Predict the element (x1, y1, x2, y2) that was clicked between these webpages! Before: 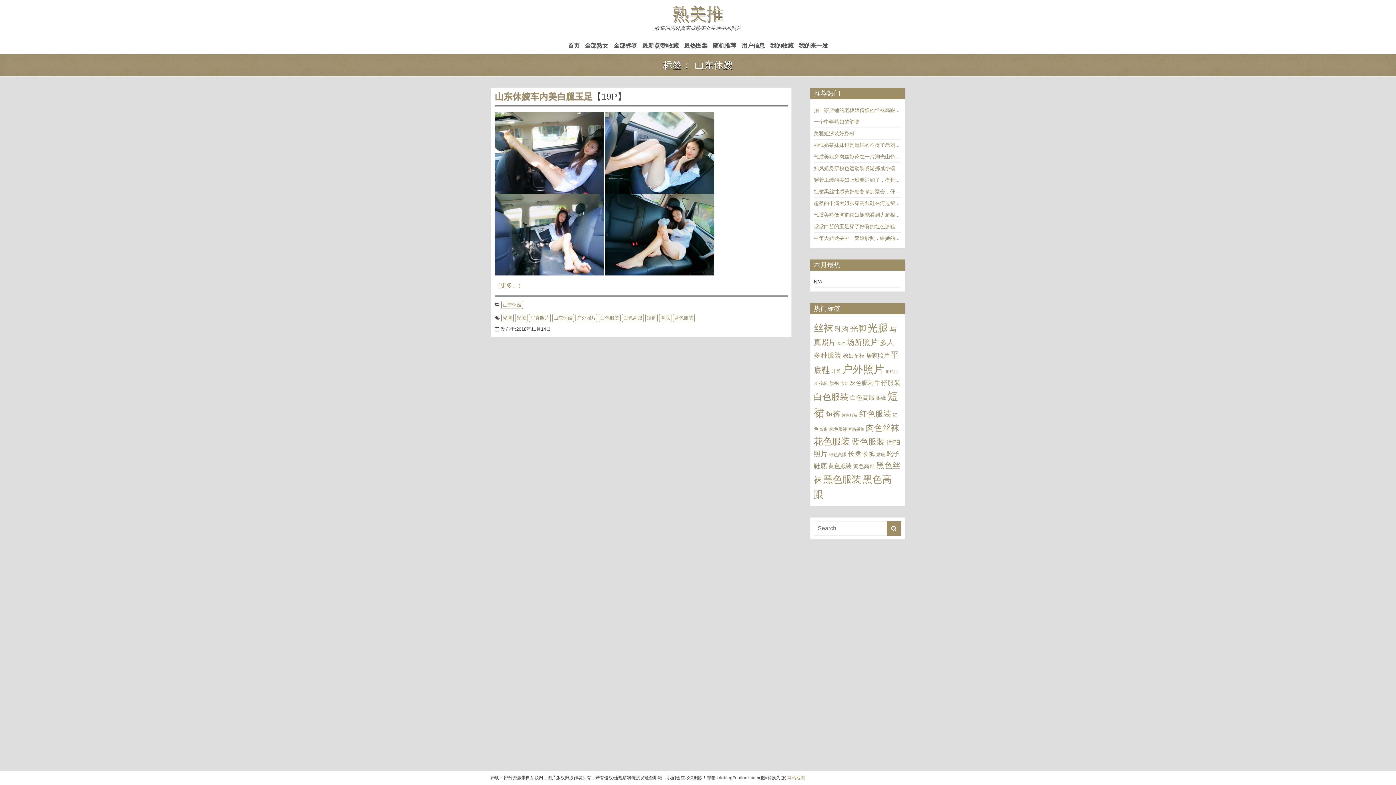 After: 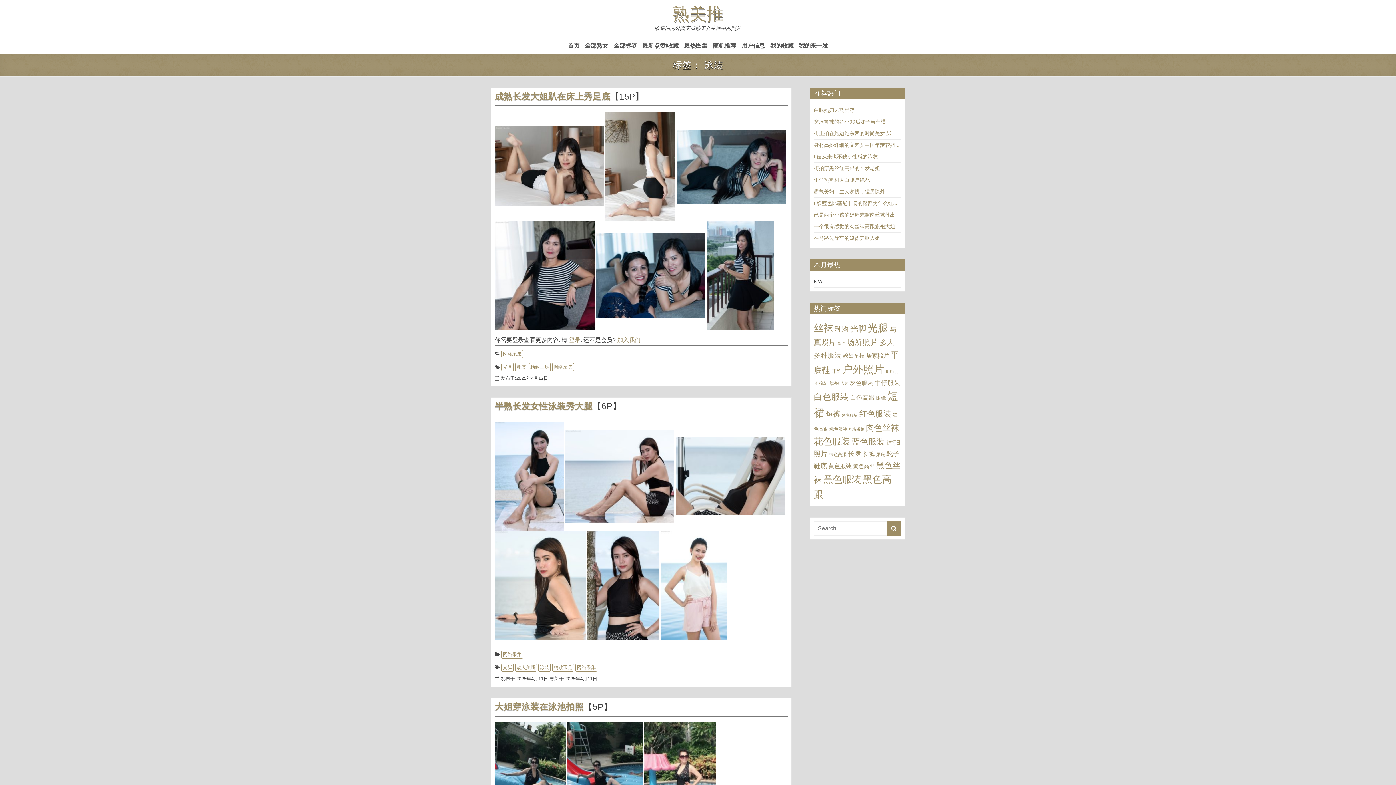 Action: label: 泳装 (73个项目) bbox: (840, 381, 848, 385)